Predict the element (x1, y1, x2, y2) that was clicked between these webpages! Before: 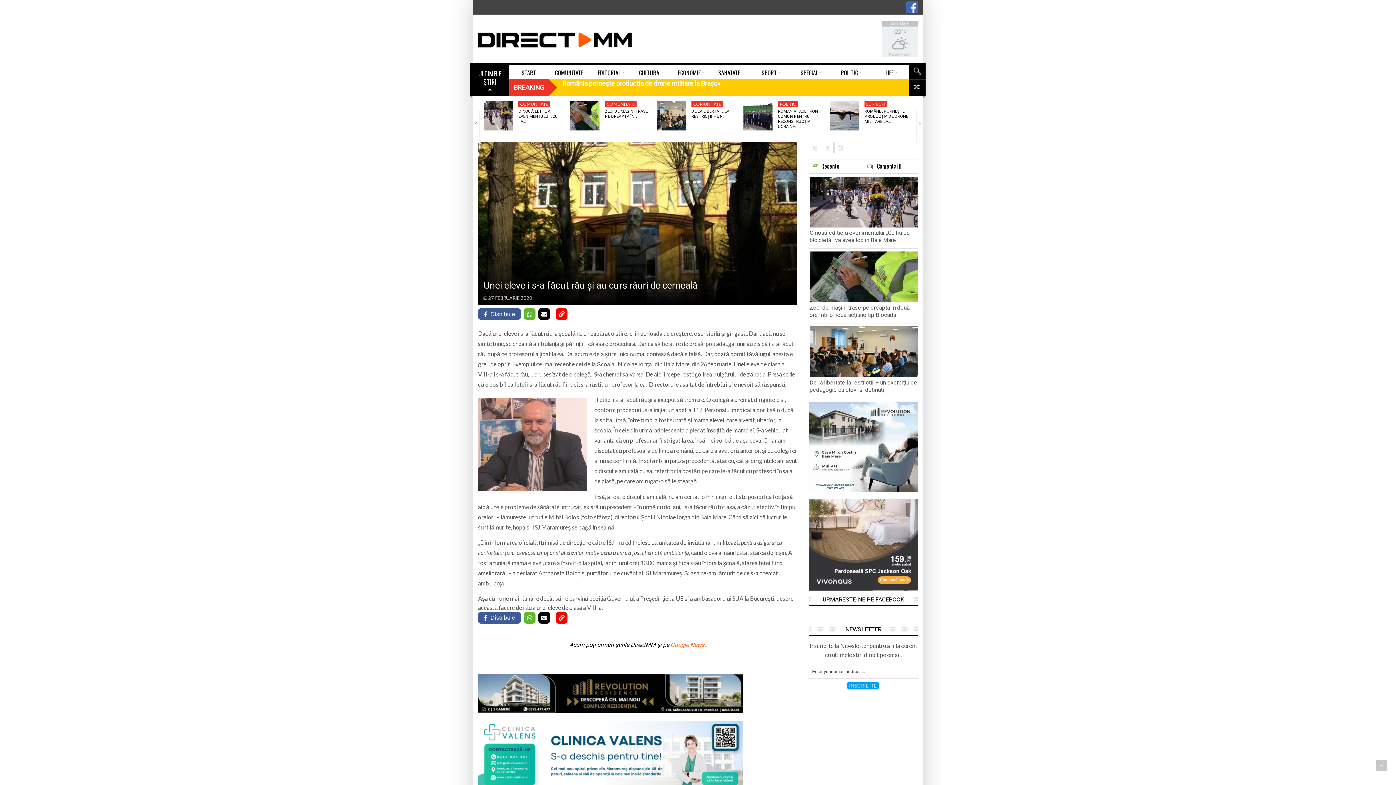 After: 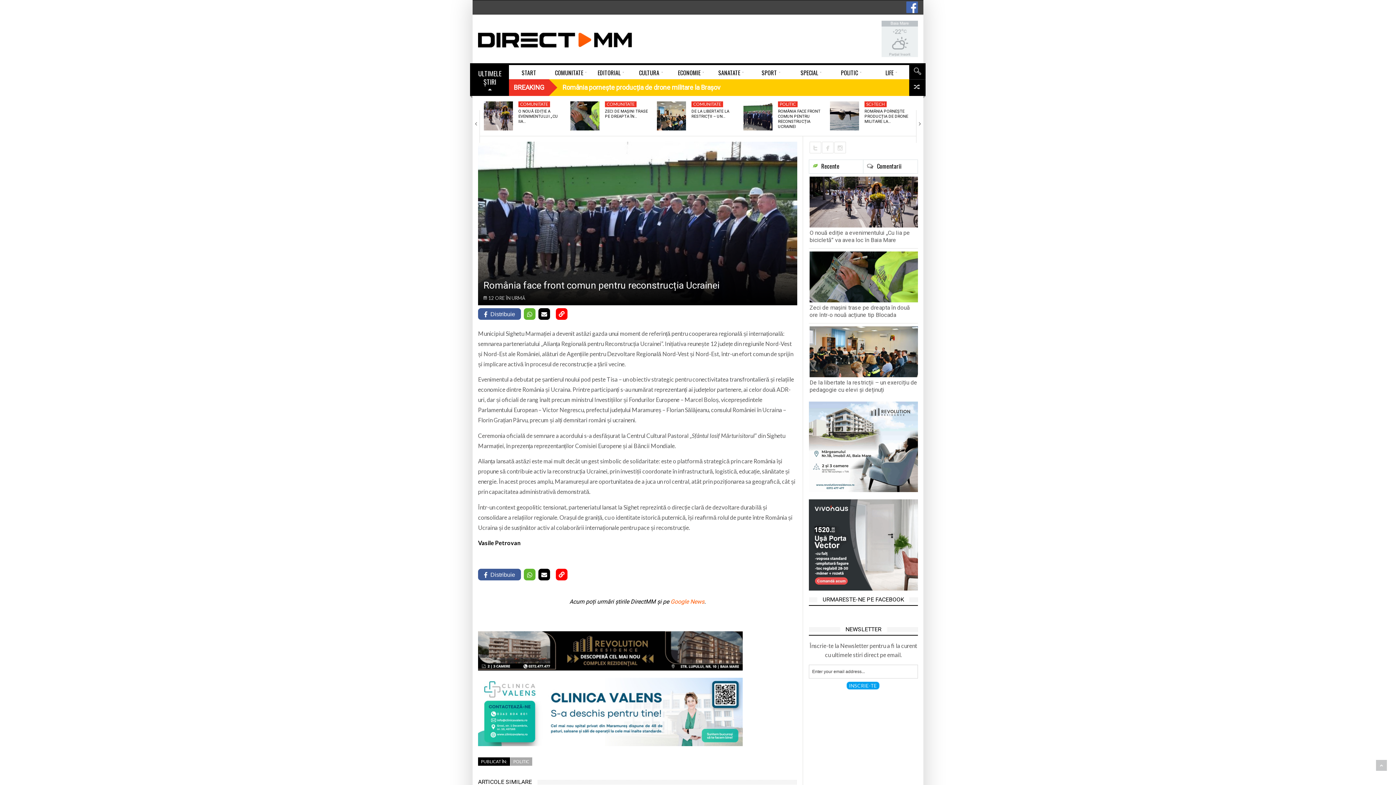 Action: bbox: (743, 101, 772, 130)